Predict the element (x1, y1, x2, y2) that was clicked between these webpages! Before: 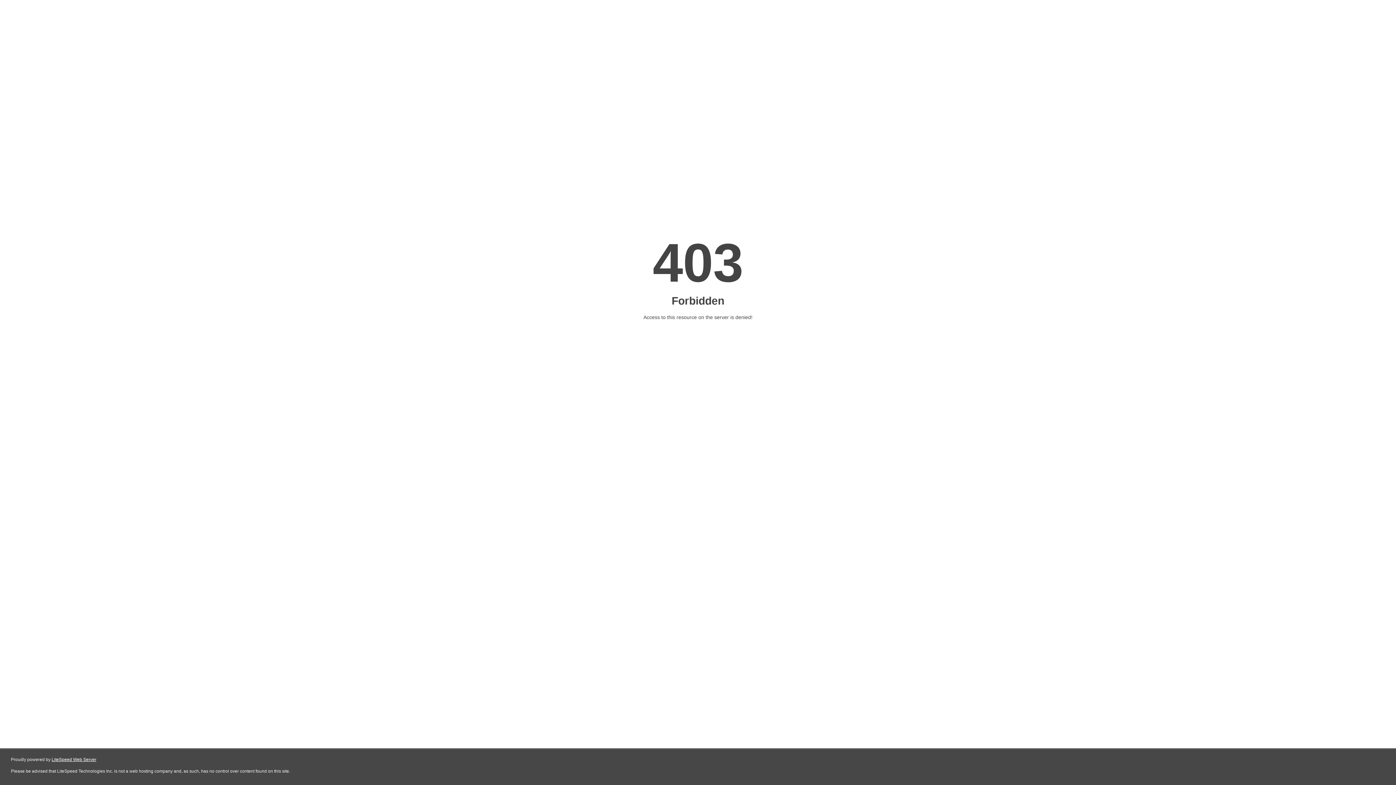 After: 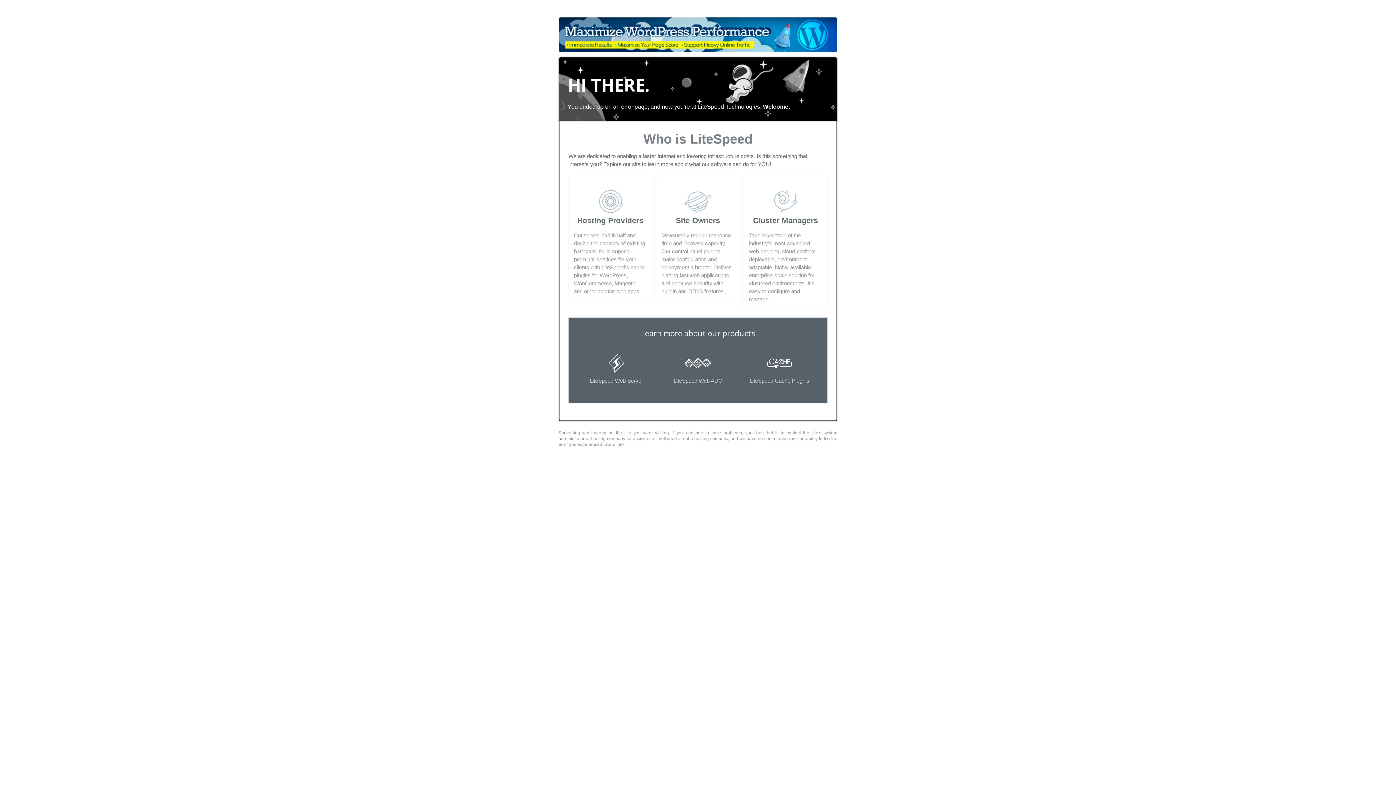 Action: bbox: (51, 757, 96, 762) label: LiteSpeed Web Server